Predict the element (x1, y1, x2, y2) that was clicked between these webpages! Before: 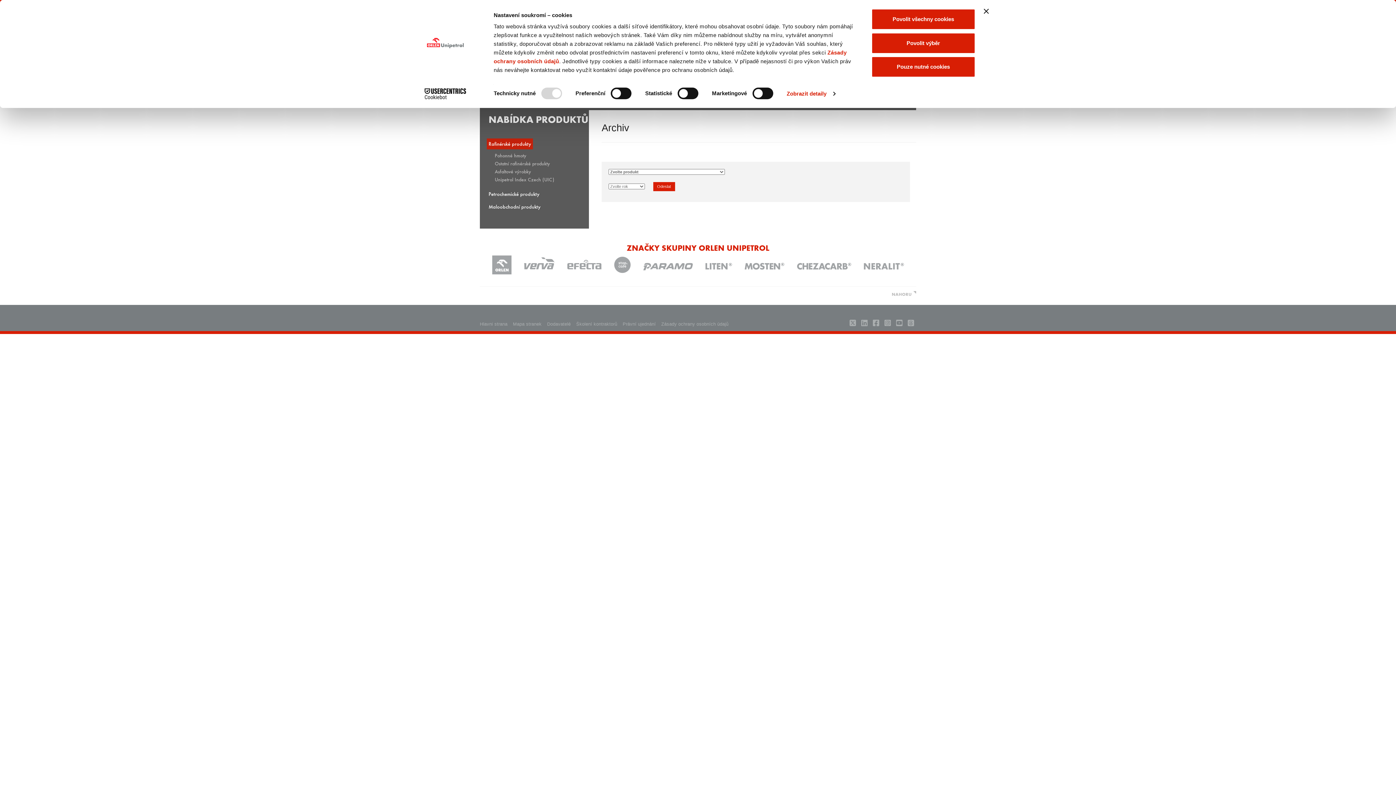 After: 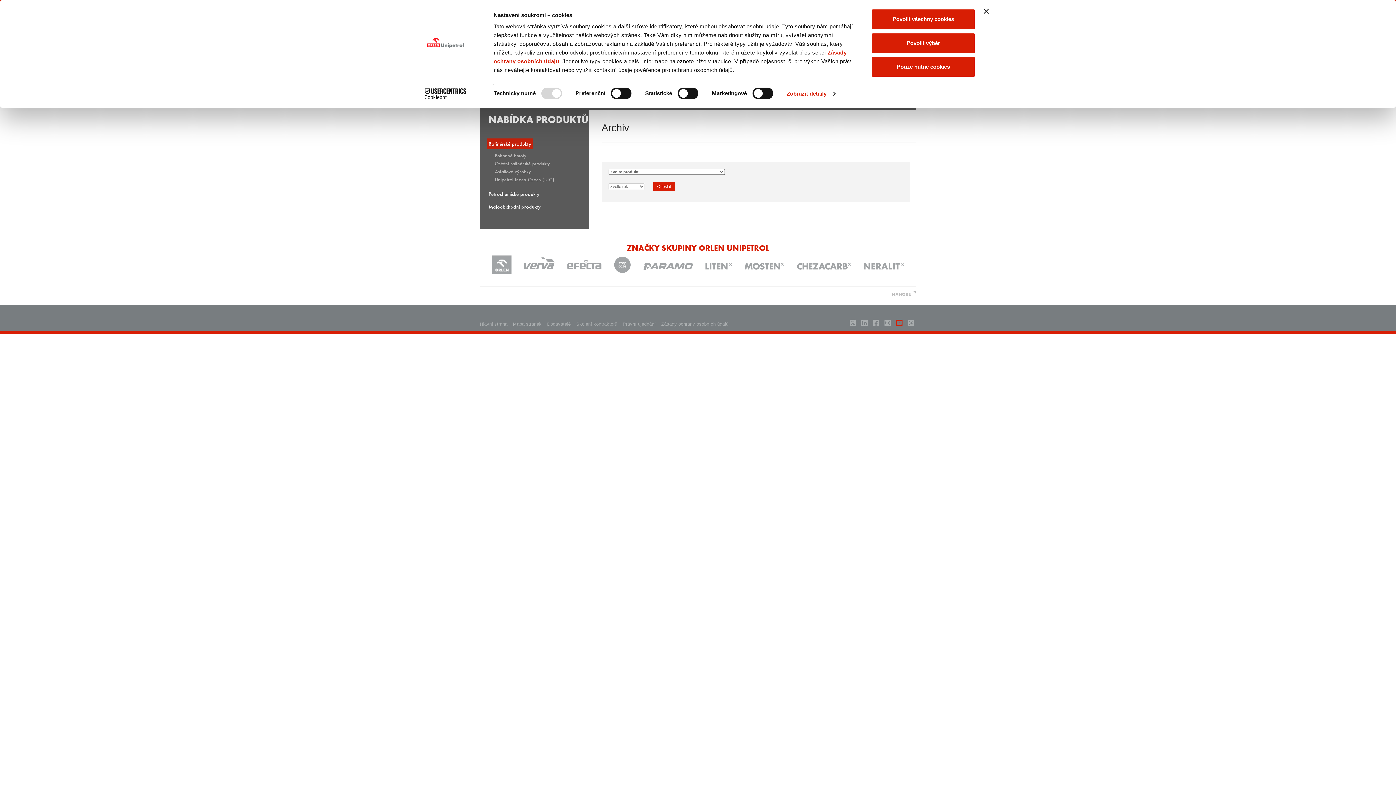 Action: bbox: (894, 320, 904, 328)